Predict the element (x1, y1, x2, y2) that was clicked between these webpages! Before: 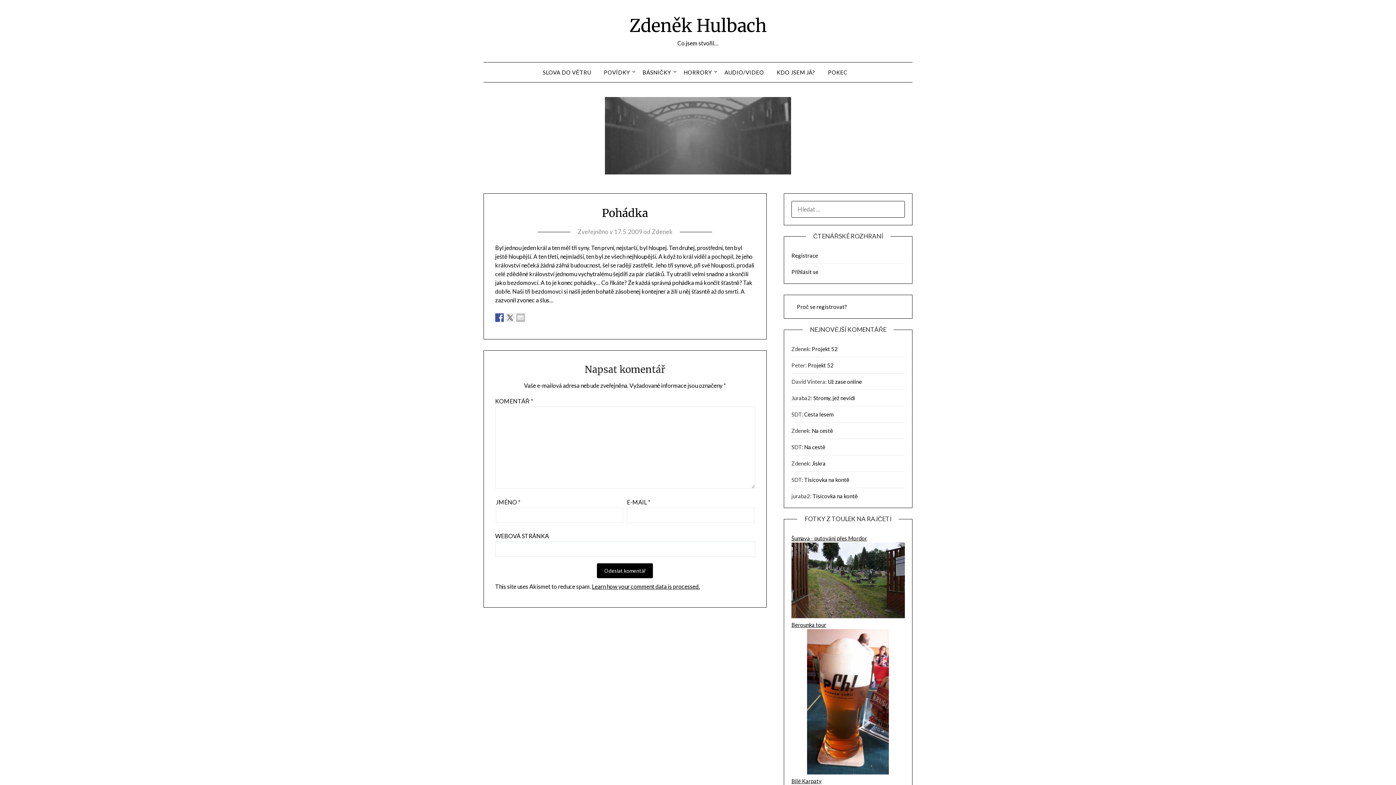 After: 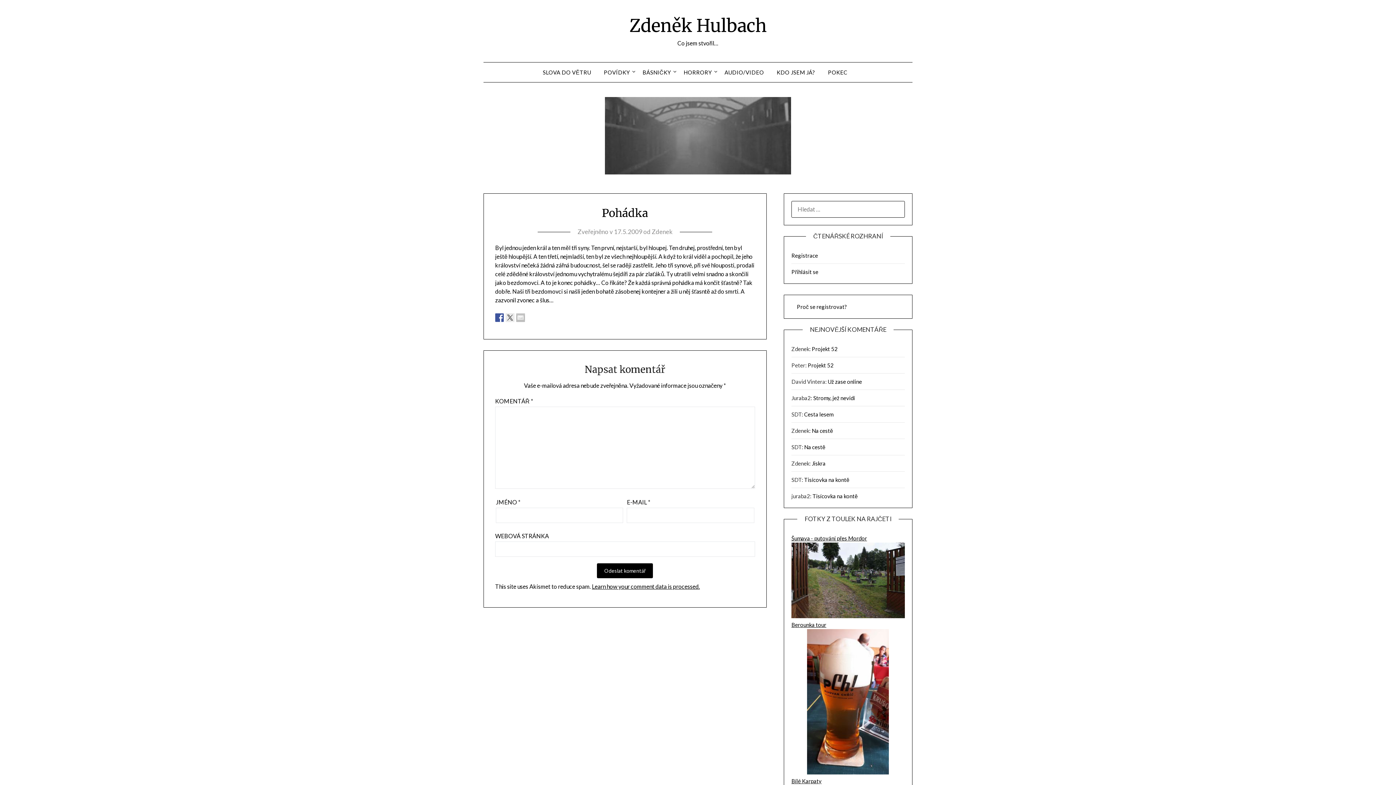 Action: label: Berounka tour bbox: (791, 621, 905, 777)